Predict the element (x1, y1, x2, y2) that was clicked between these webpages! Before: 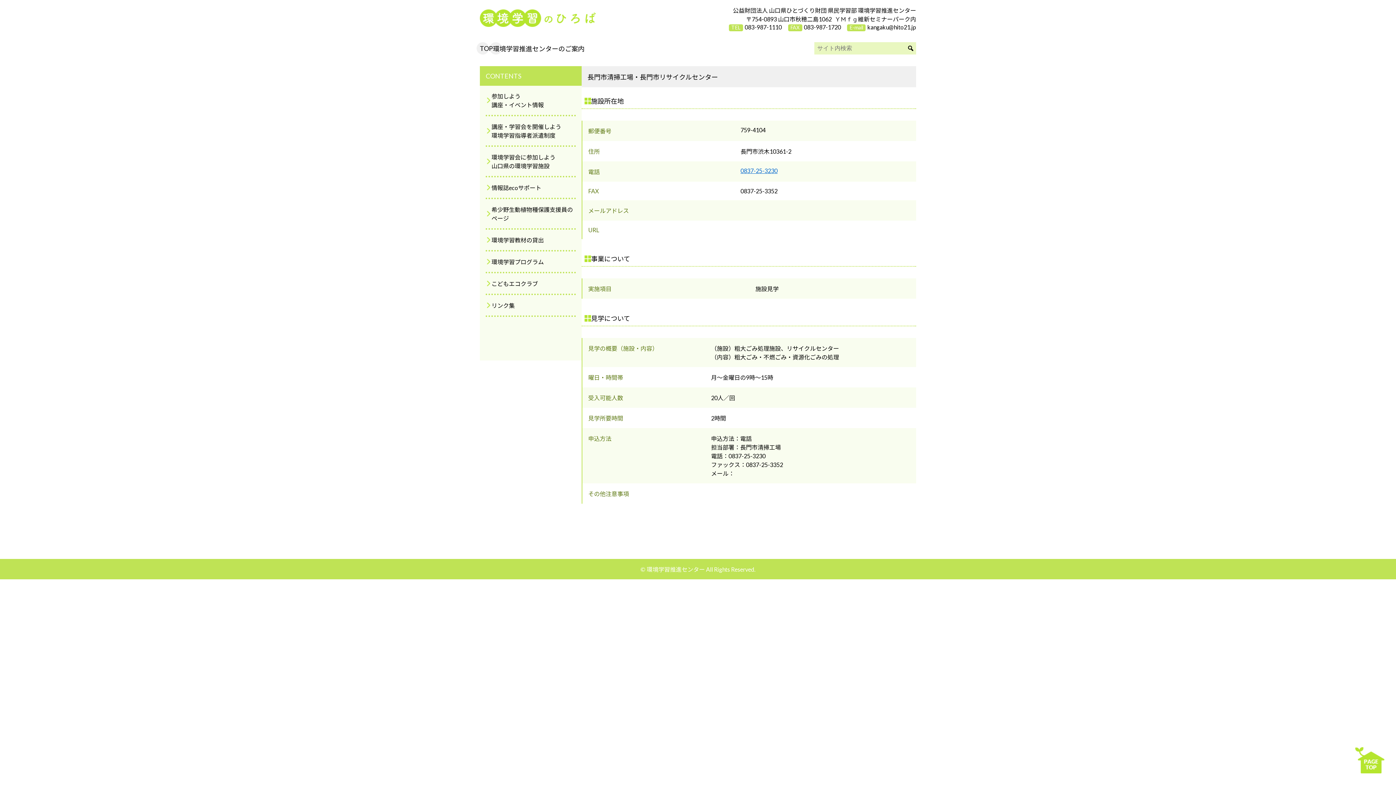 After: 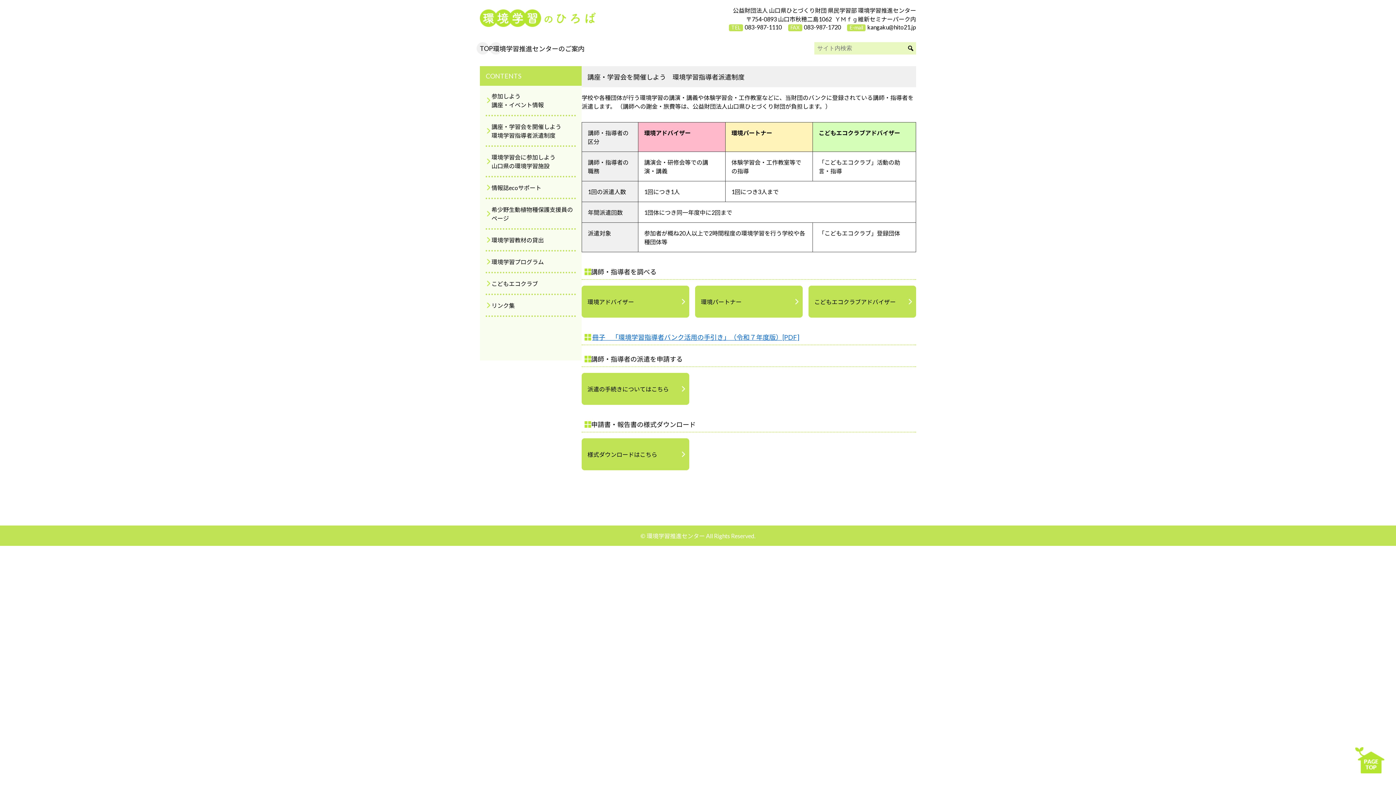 Action: bbox: (485, 116, 576, 146) label: 講座・学習会を開催しよう
環境学習指導者派遣制度